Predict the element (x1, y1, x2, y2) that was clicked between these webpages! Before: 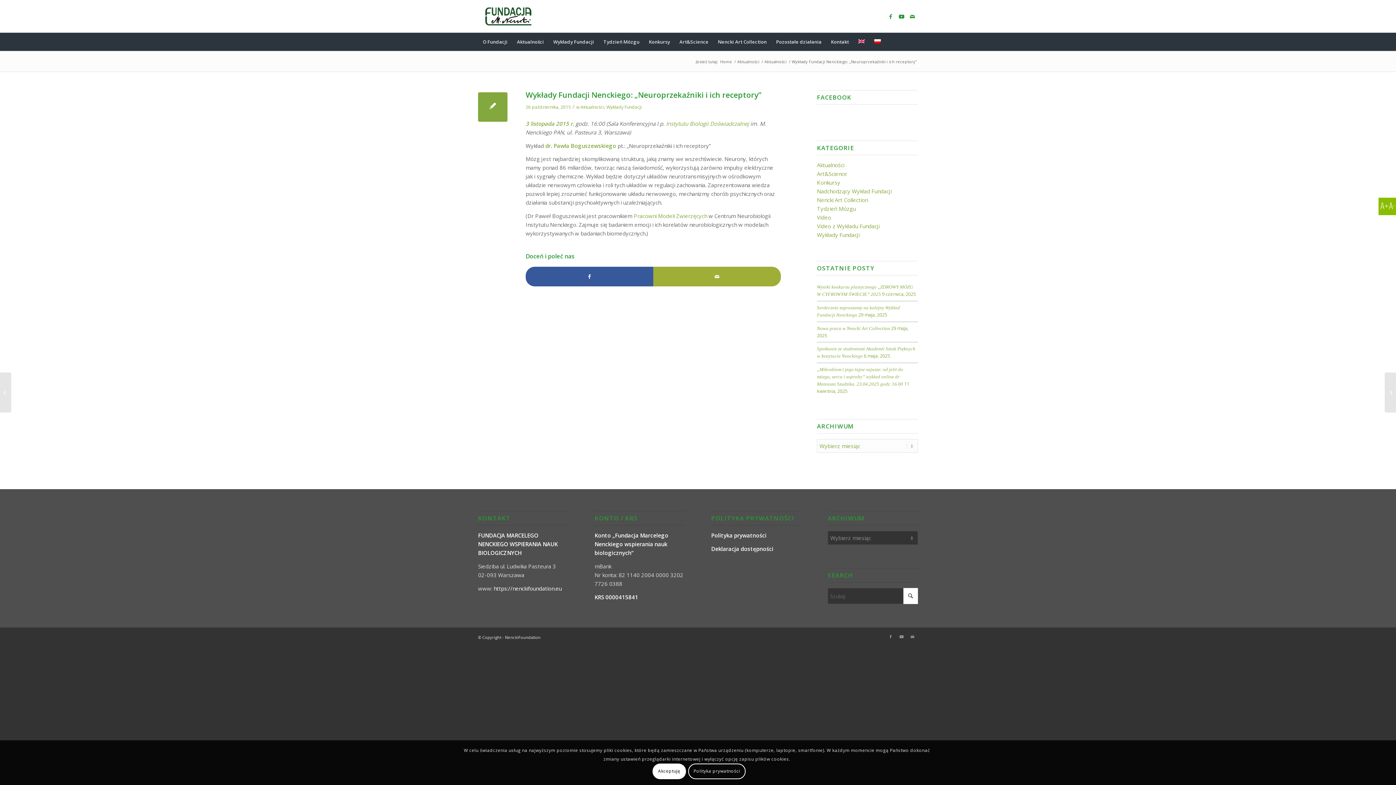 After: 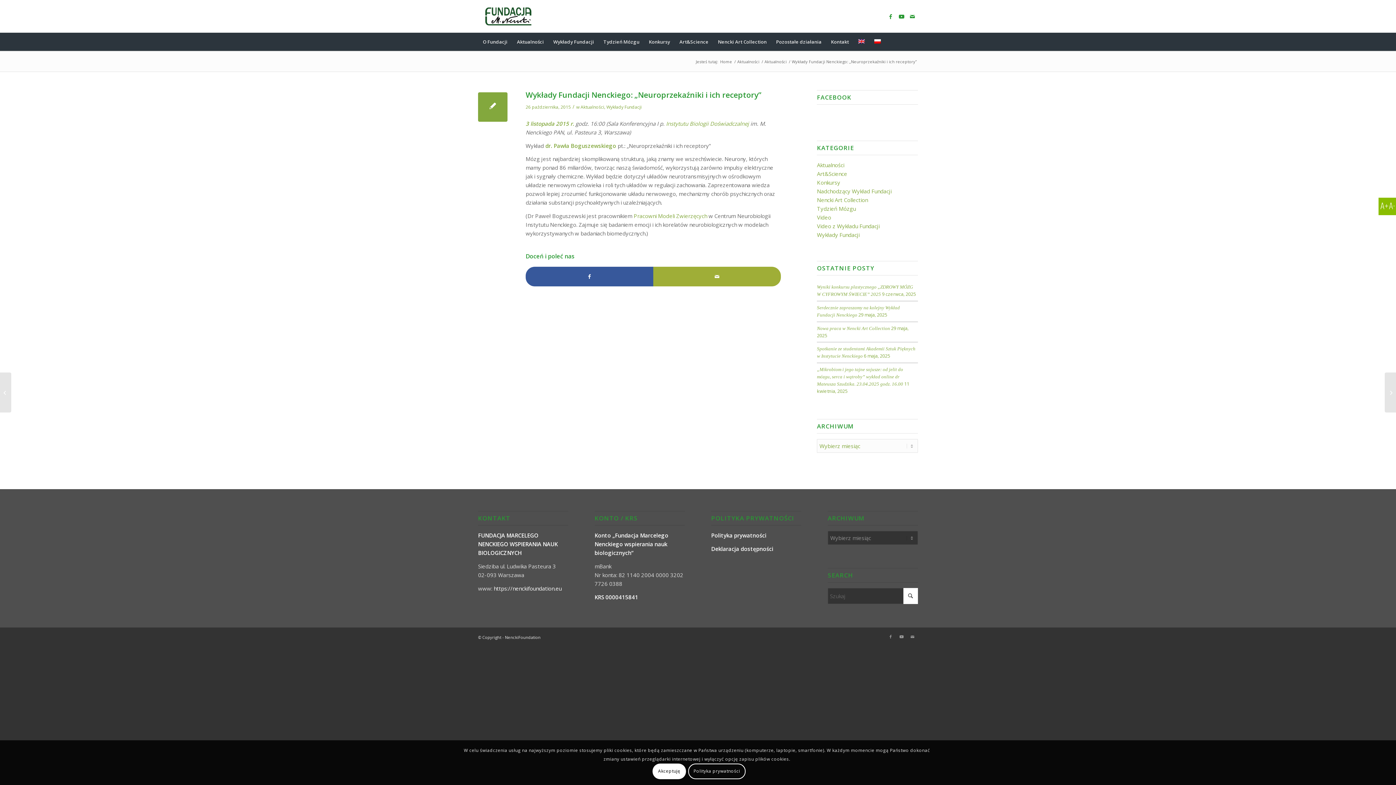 Action: bbox: (869, 32, 885, 50)